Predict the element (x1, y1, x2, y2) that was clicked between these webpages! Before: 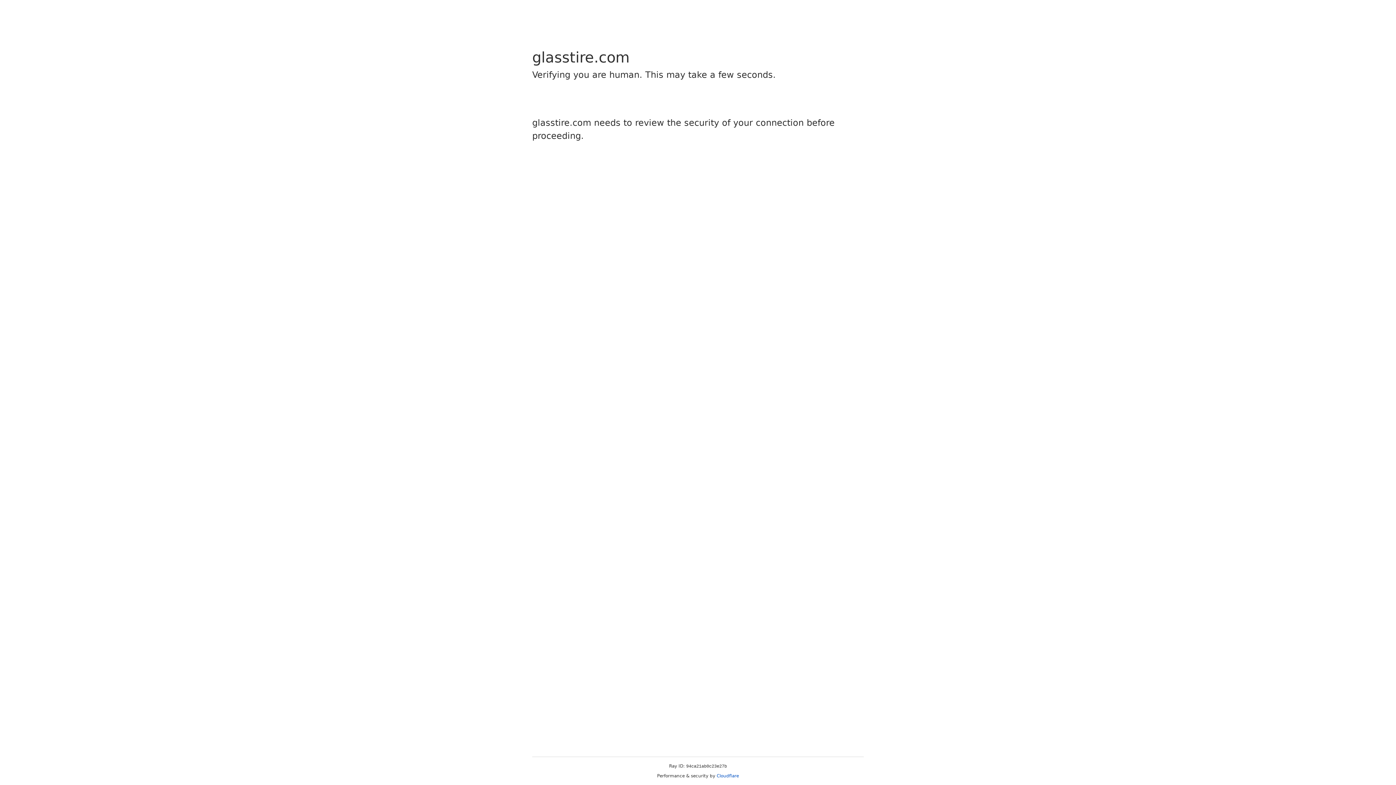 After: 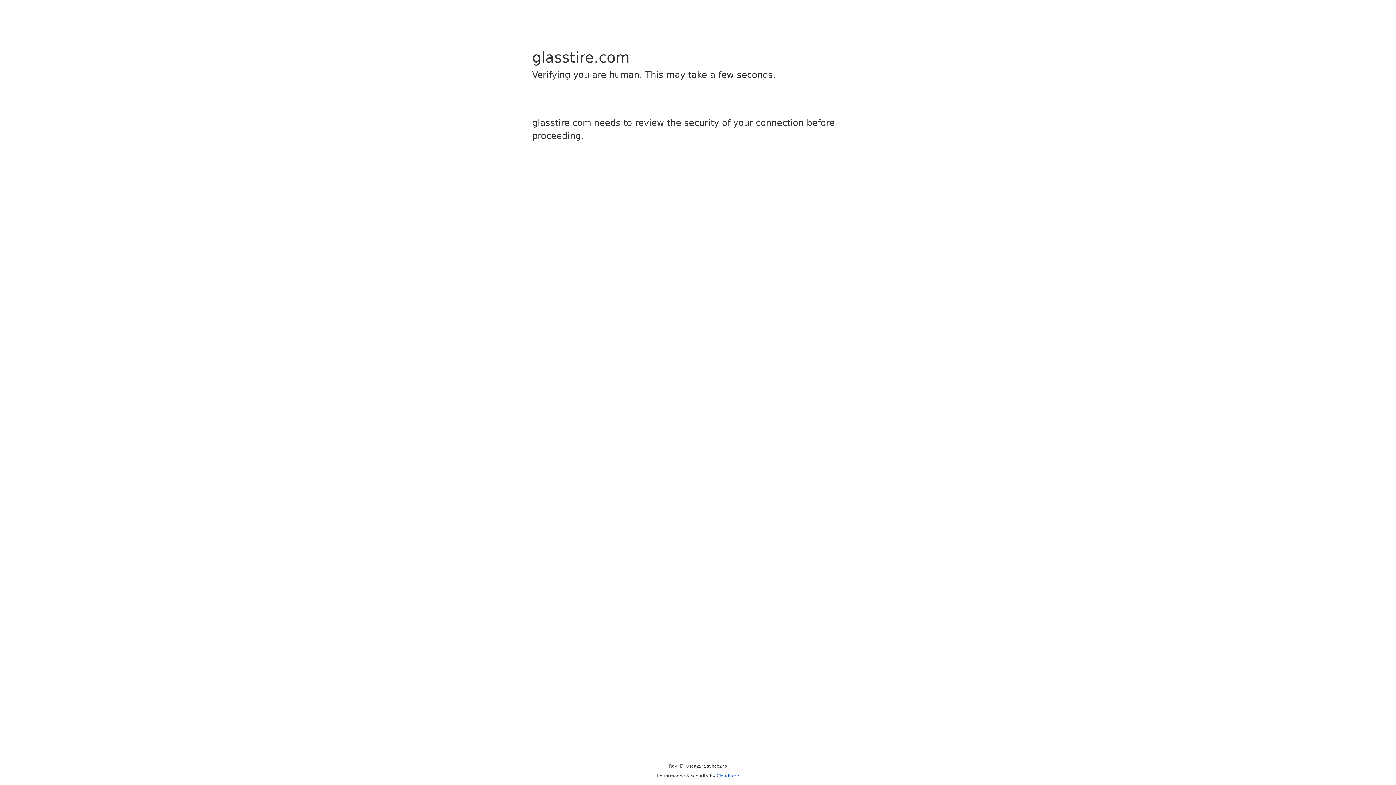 Action: label: Cloudflare bbox: (716, 773, 739, 778)